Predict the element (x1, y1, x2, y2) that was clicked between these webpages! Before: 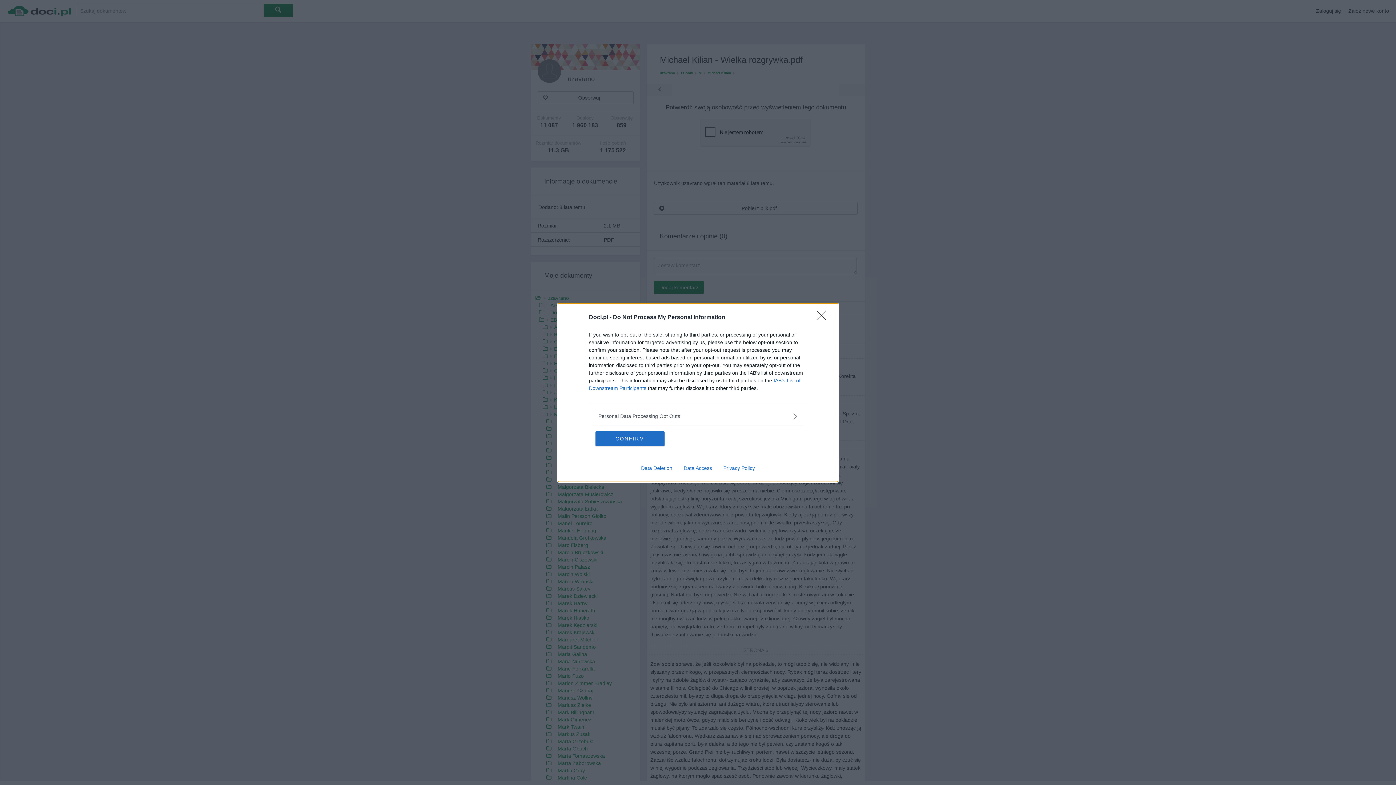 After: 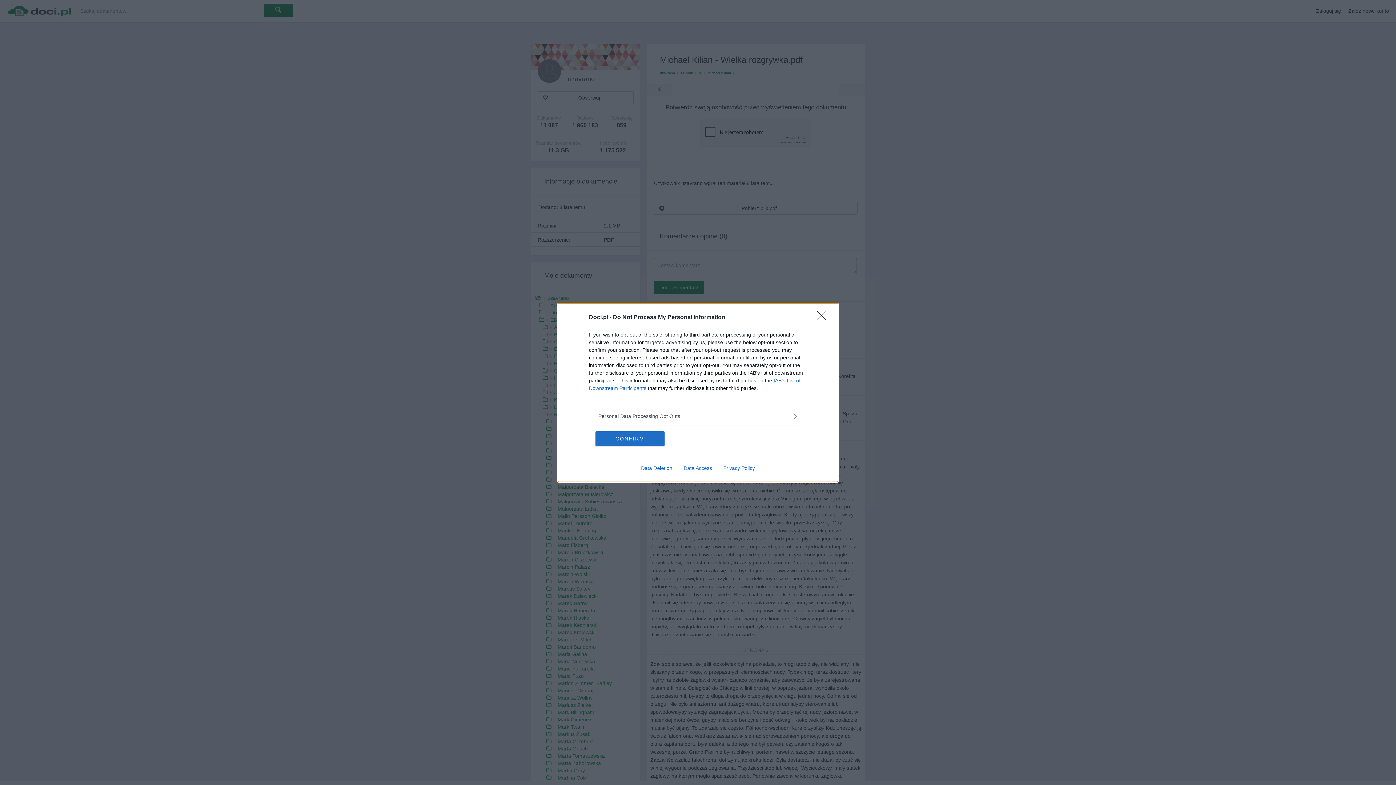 Action: label: Privacy Policy bbox: (717, 465, 760, 471)